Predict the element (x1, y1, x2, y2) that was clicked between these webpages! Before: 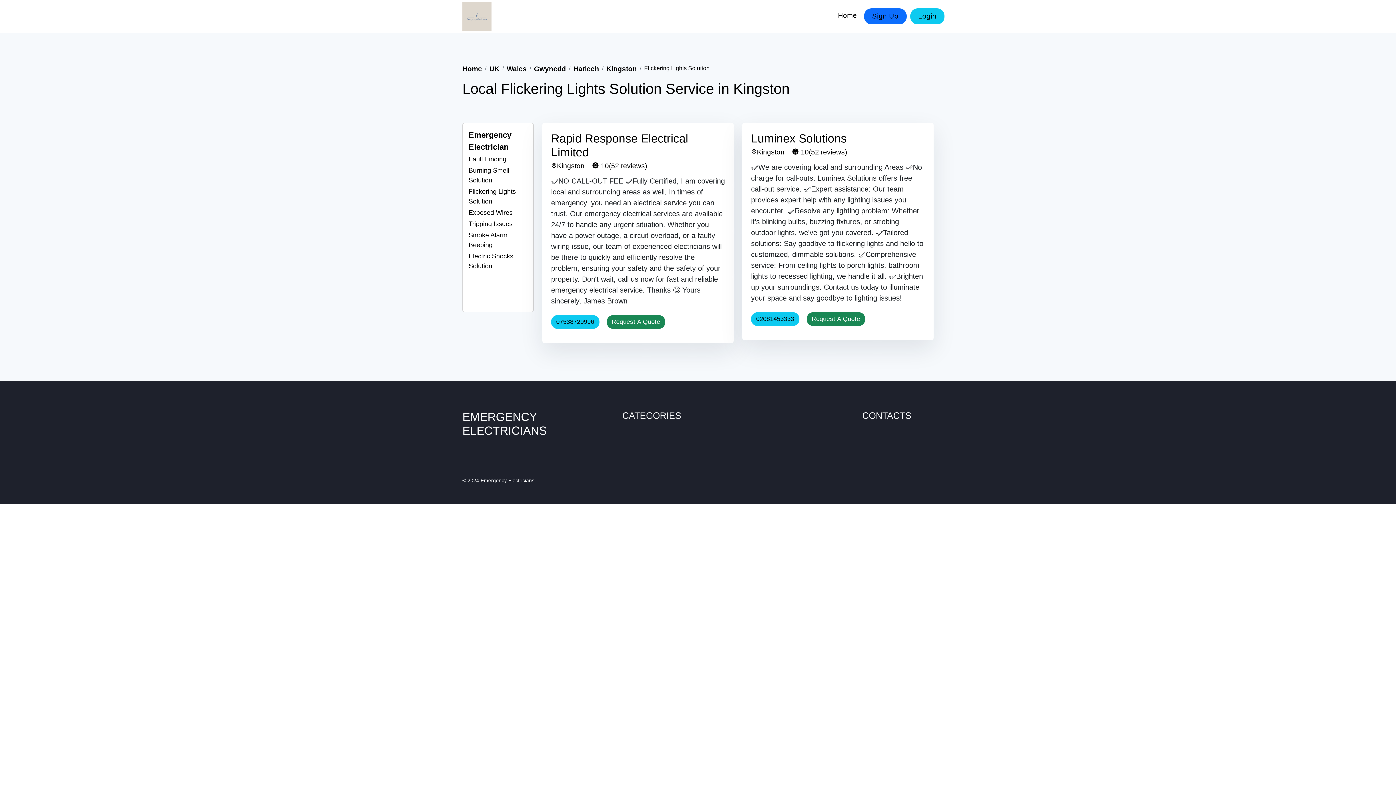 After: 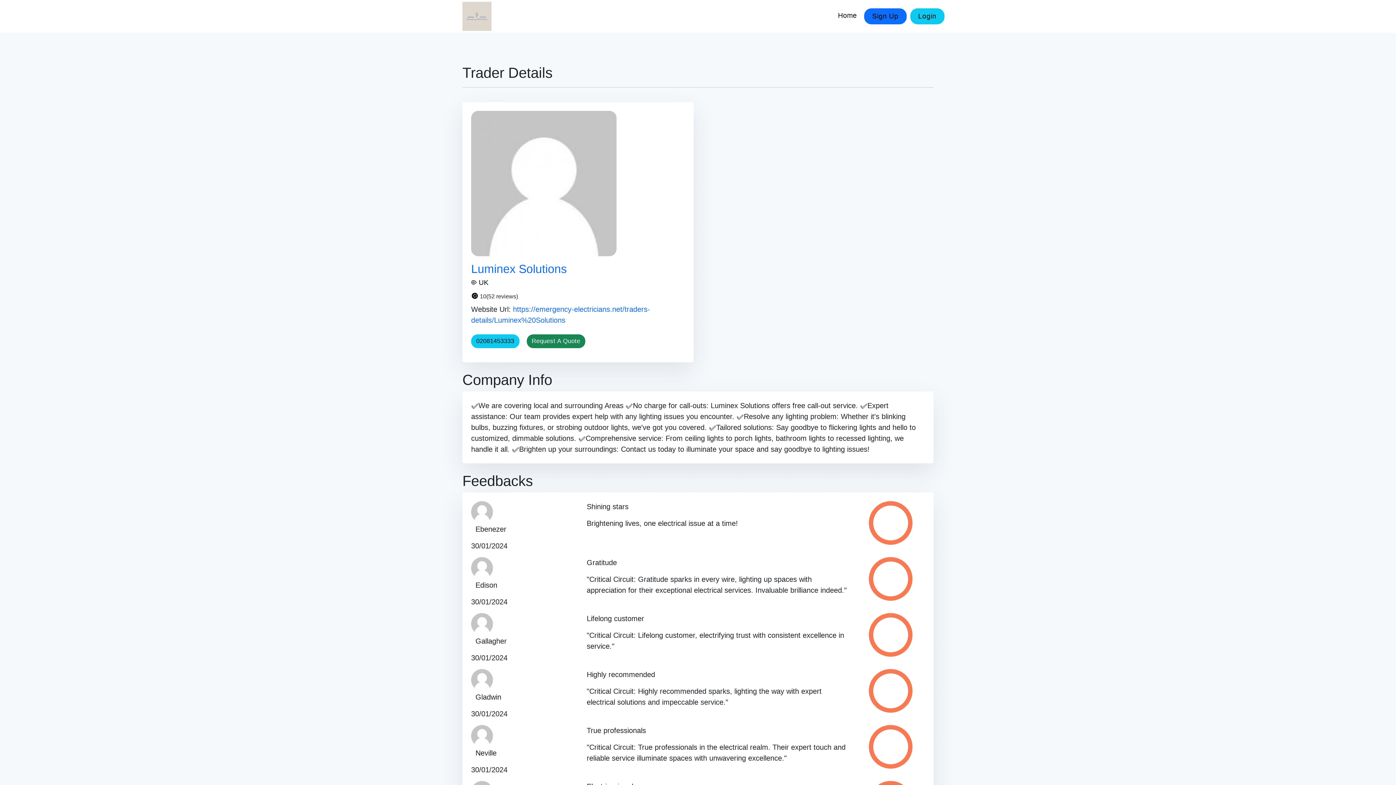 Action: bbox: (751, 132, 846, 145) label: Luminex Solutions